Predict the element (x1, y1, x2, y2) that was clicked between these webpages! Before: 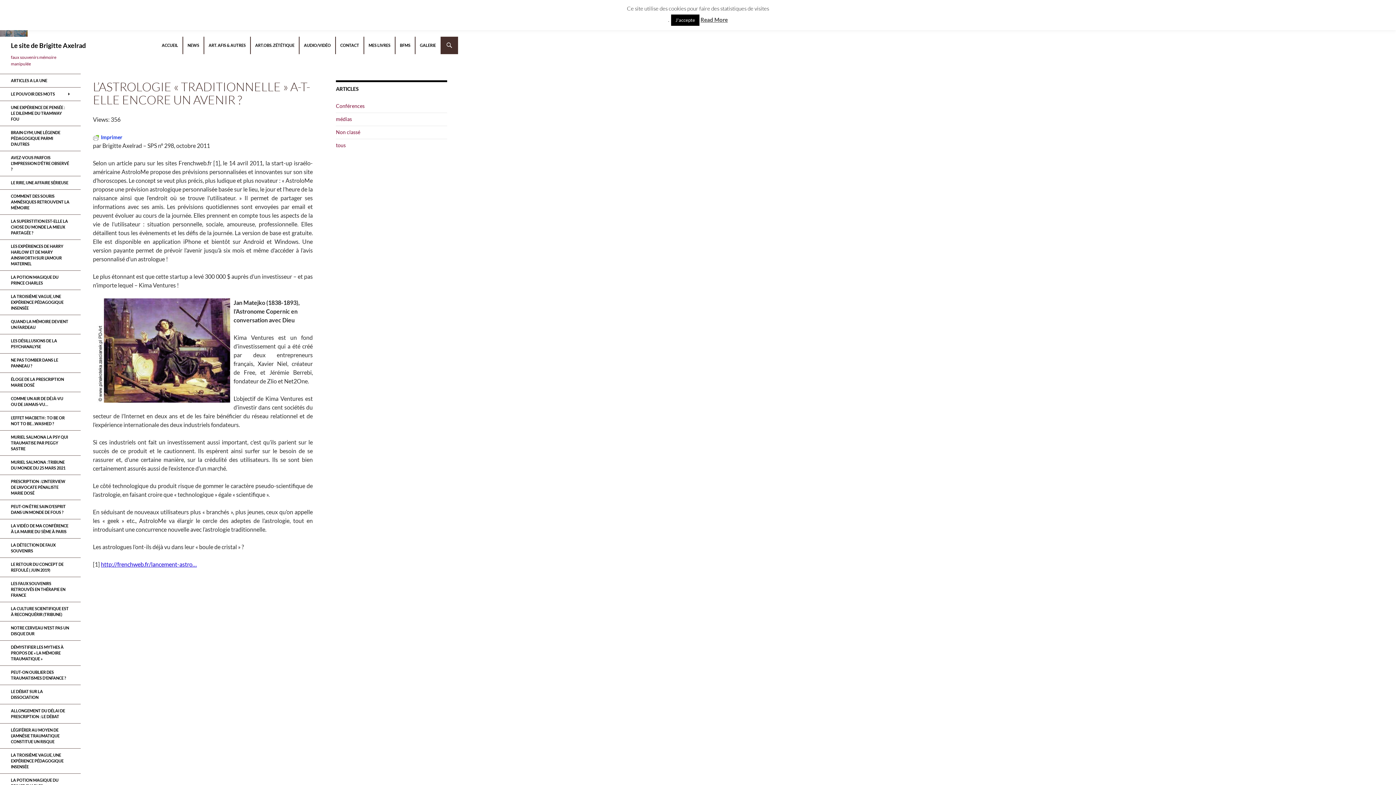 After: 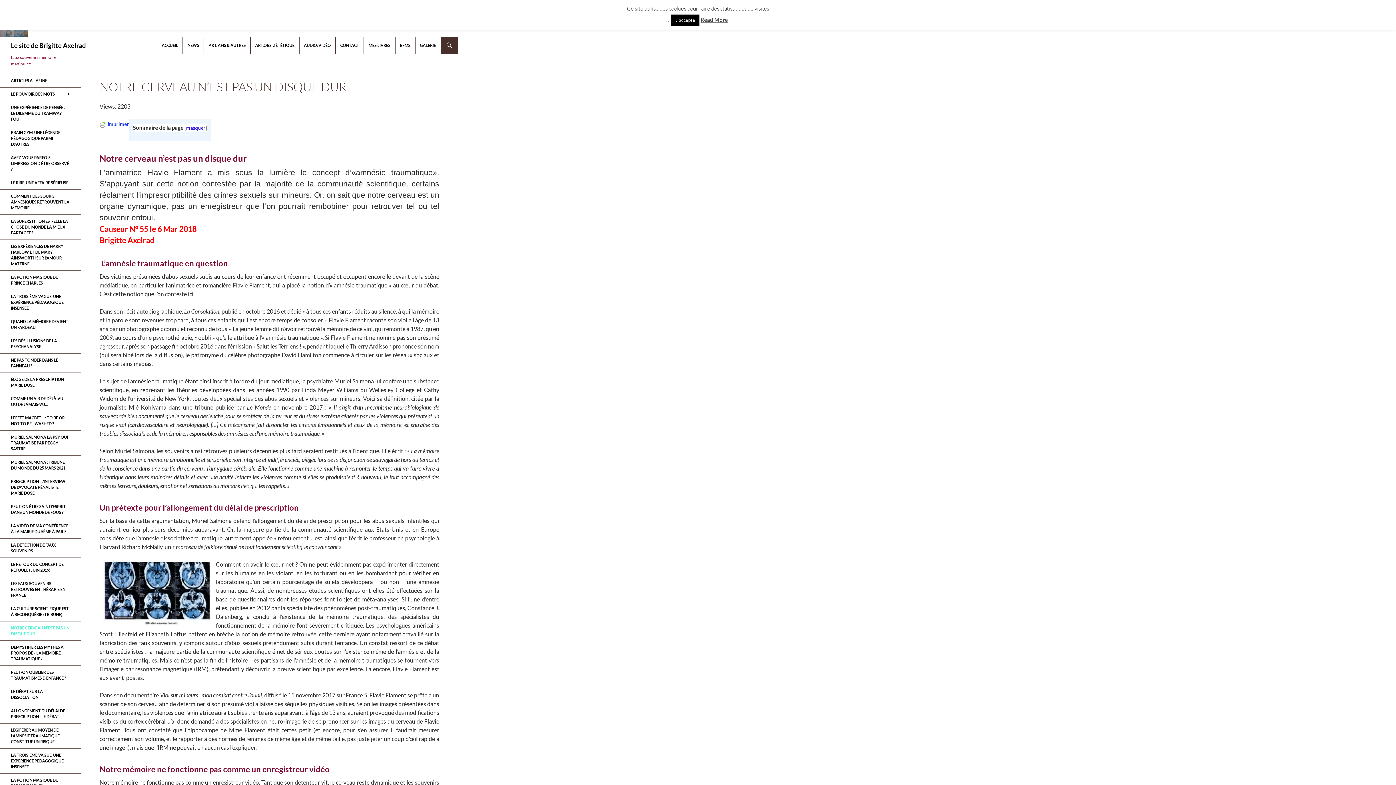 Action: label: NOTRE CERVEAU N’EST PAS UN DISQUE DUR bbox: (0, 621, 80, 640)